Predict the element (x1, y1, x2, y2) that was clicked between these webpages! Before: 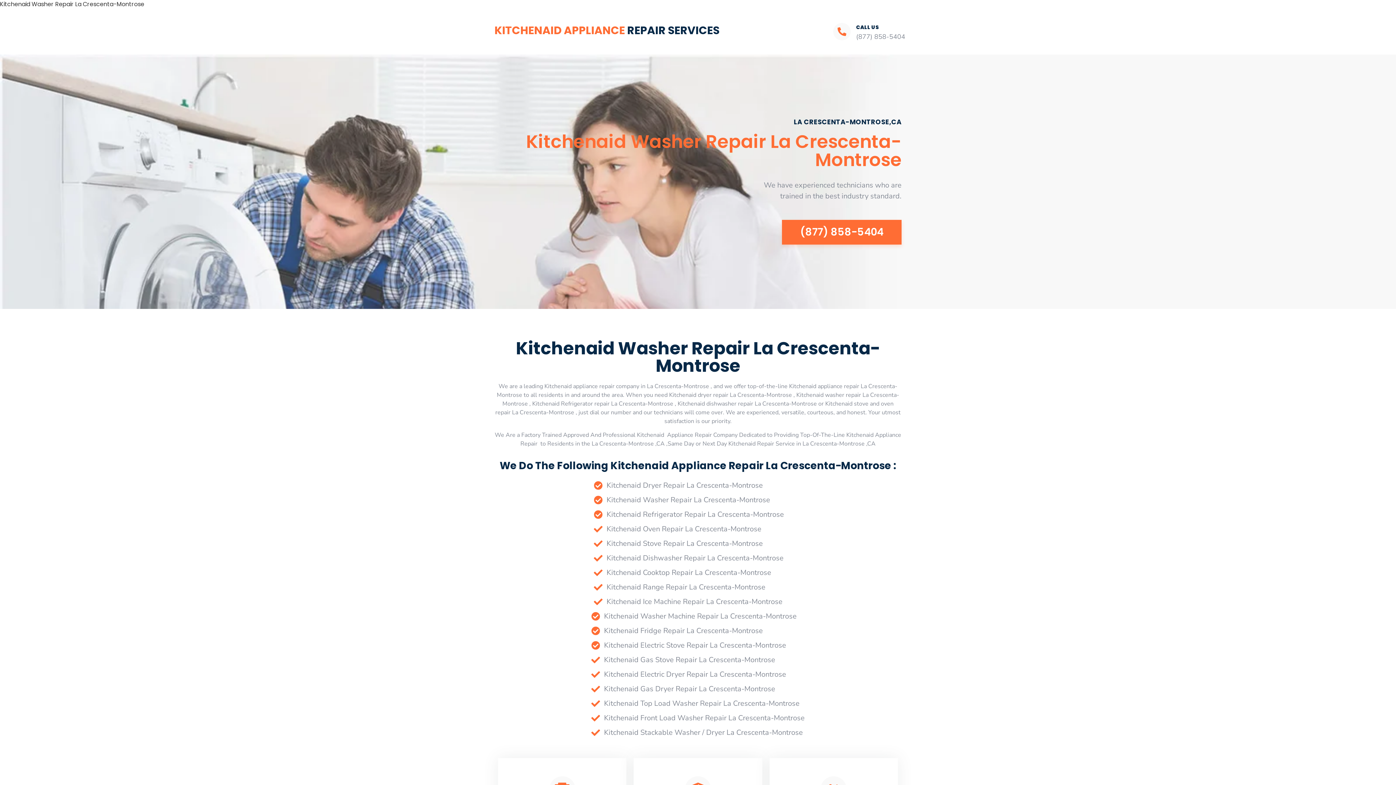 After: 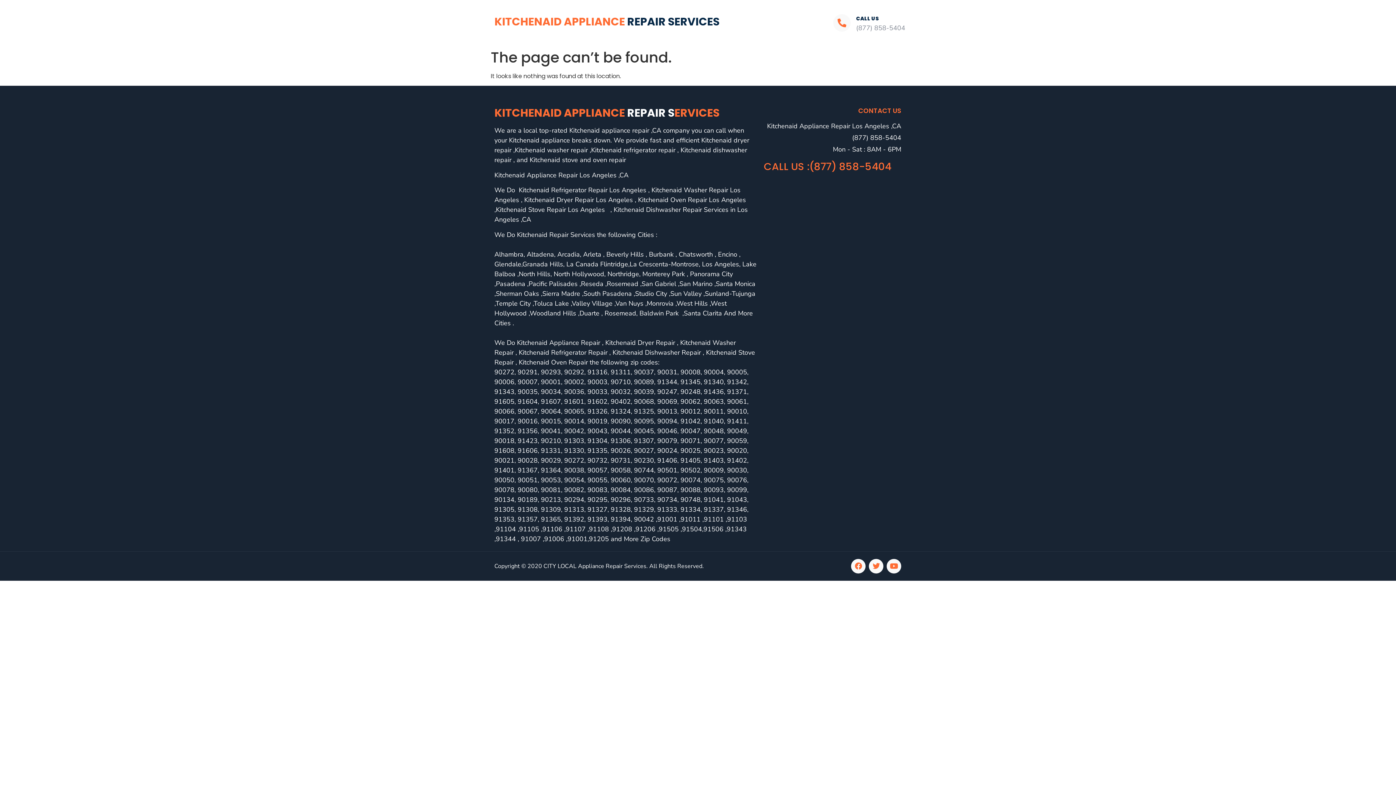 Action: label: Kitchenaid Refrigerator Repair La Crescenta-Montrose bbox: (594, 507, 784, 522)